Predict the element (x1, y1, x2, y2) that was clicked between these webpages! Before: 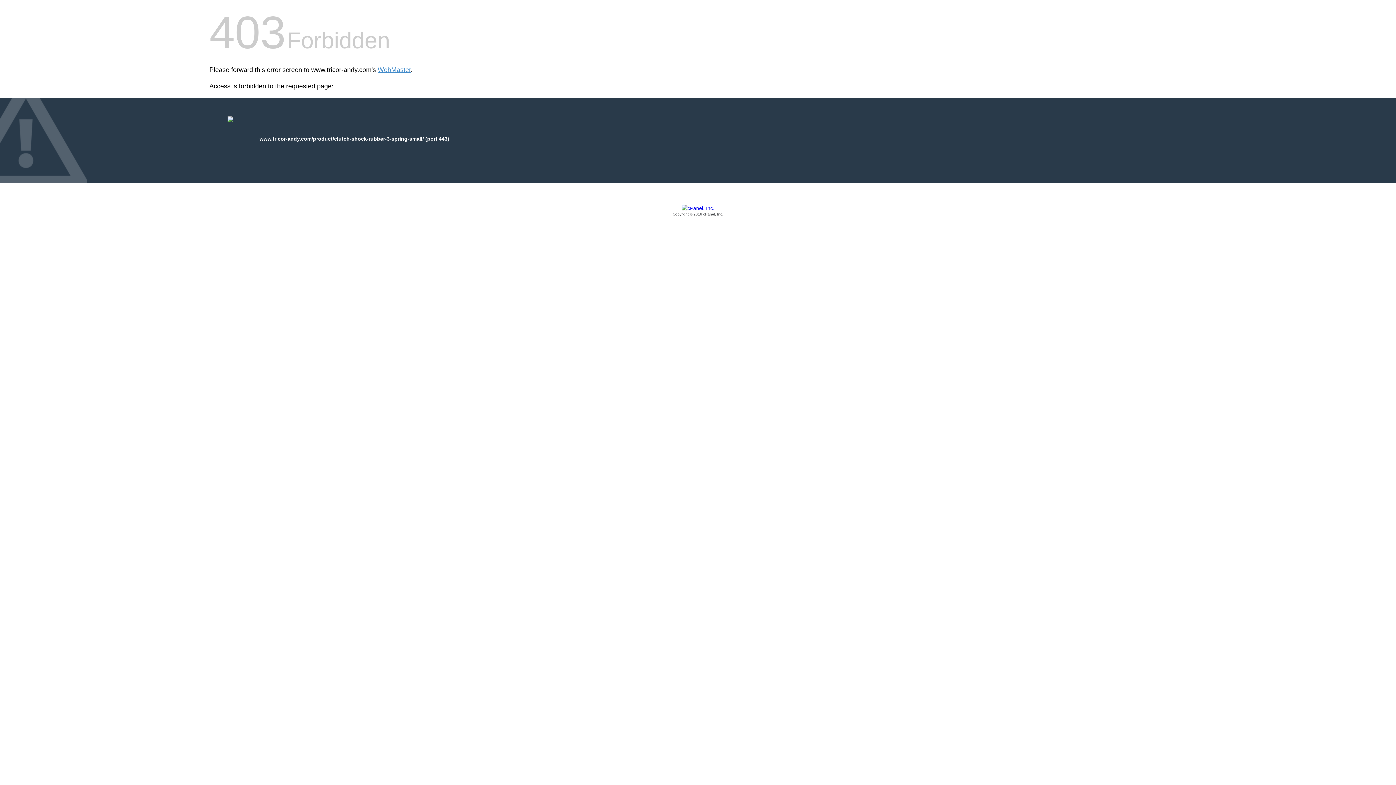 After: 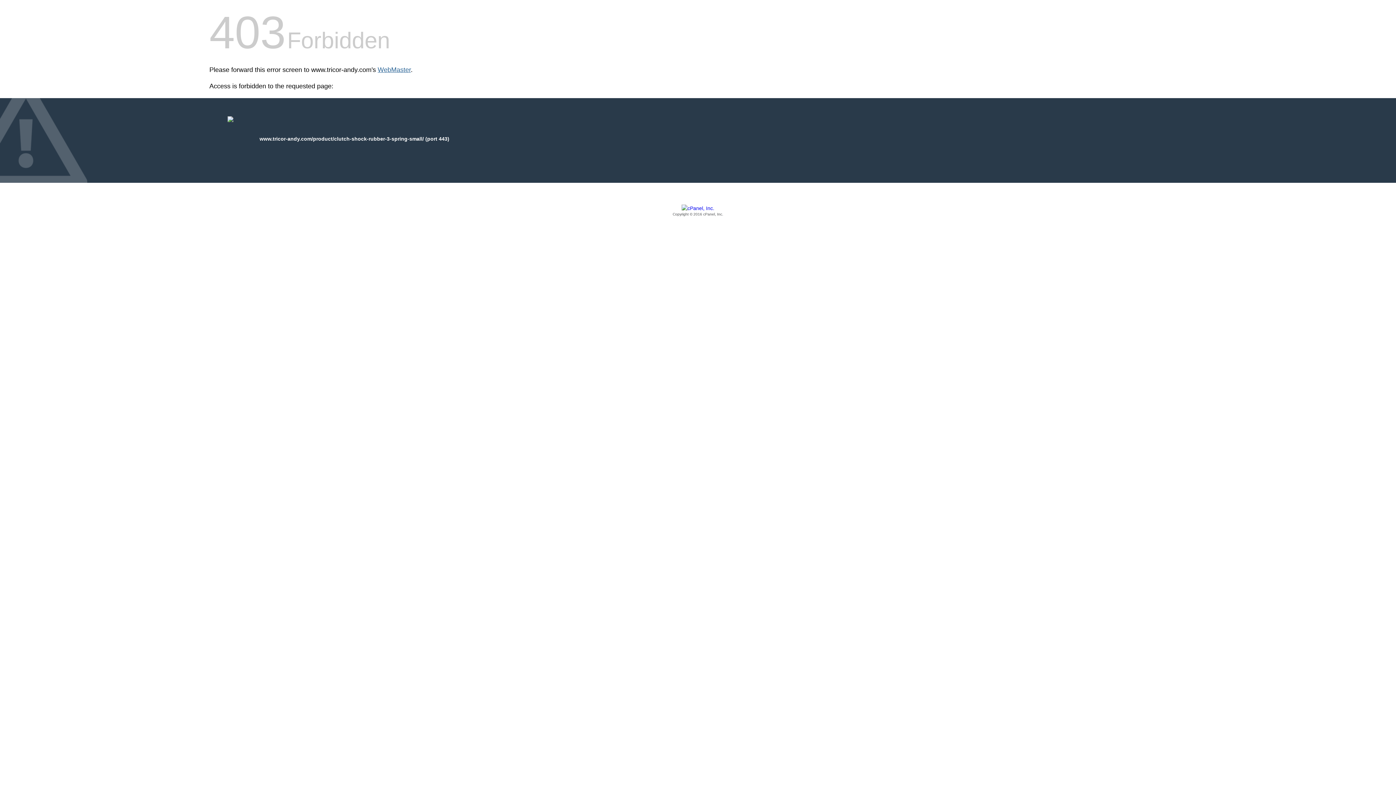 Action: bbox: (377, 66, 410, 73) label: WebMaster